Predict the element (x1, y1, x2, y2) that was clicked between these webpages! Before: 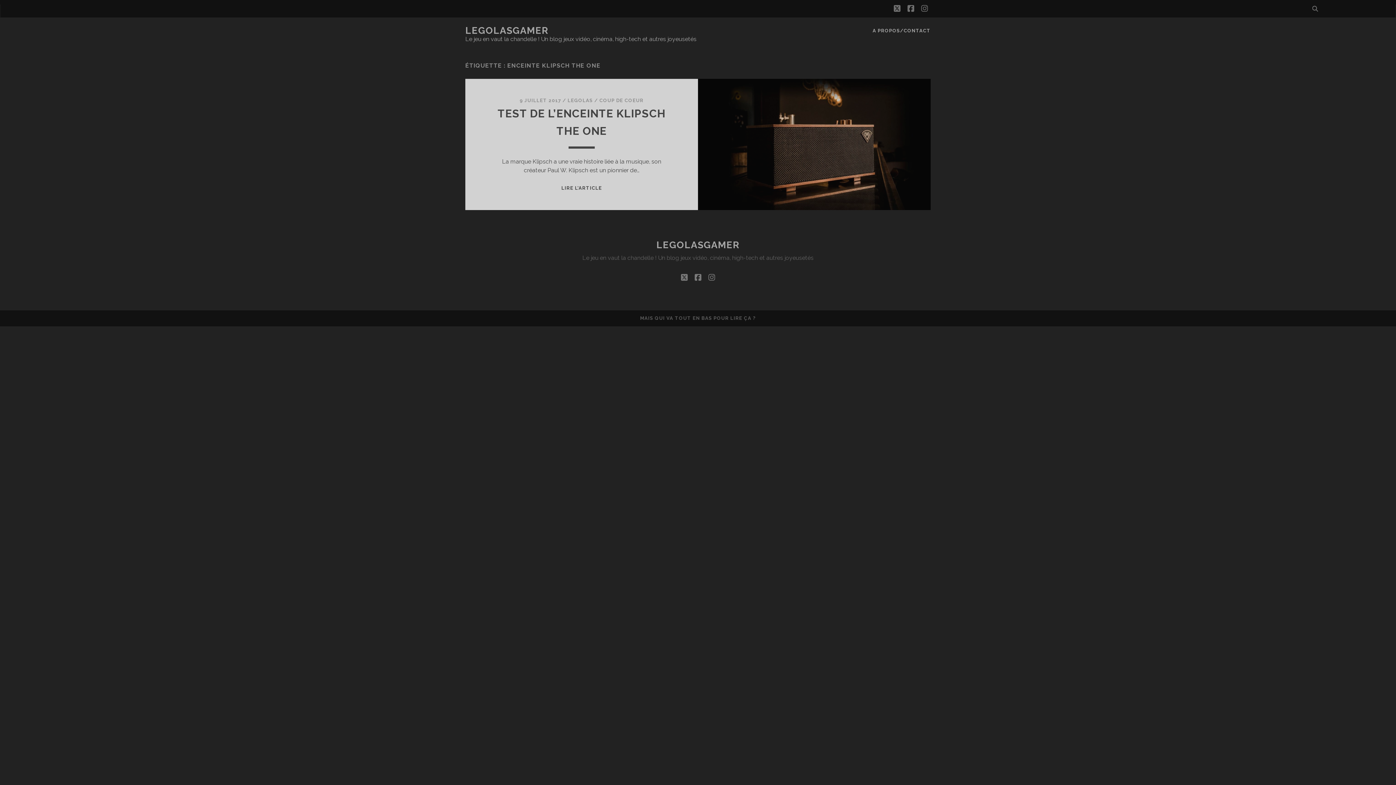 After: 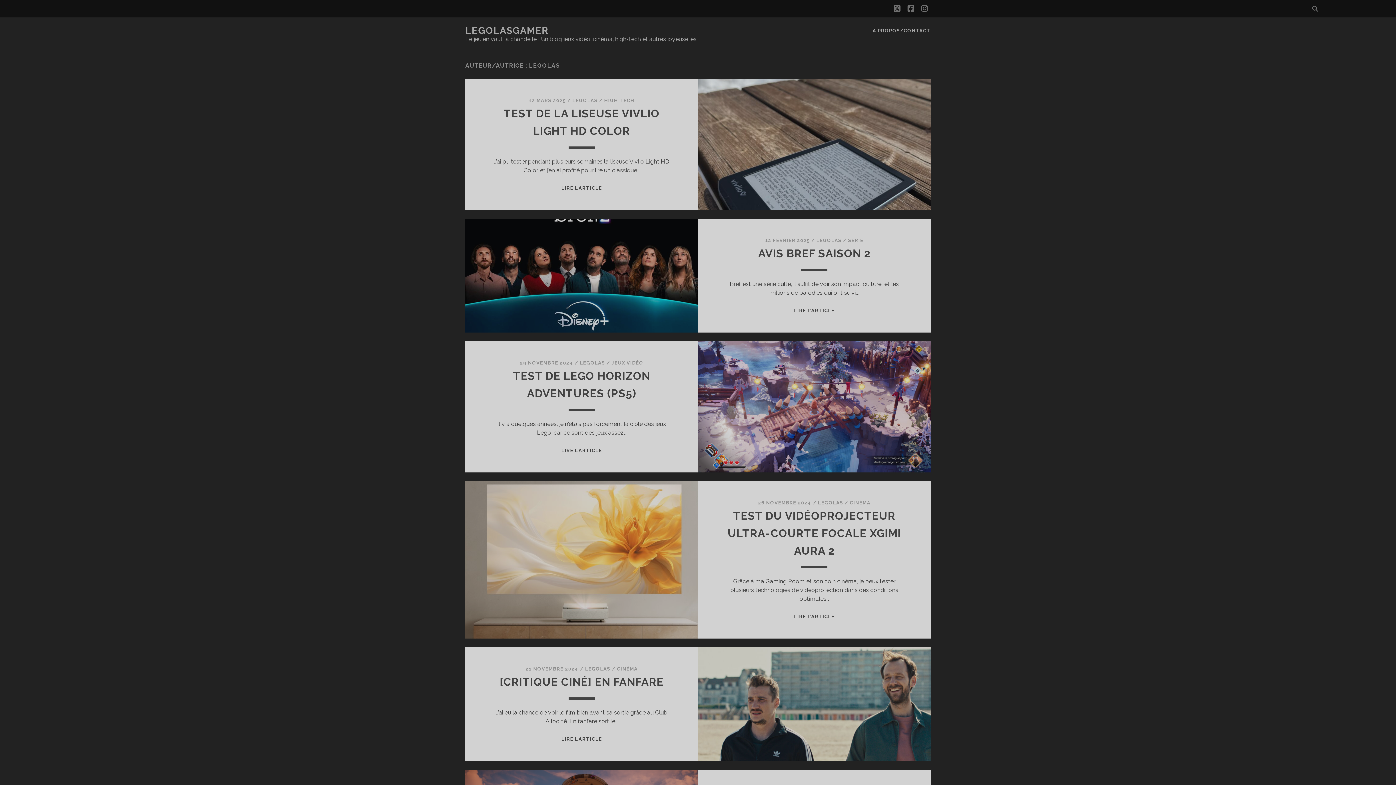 Action: label: LEGOLAS bbox: (567, 97, 592, 103)